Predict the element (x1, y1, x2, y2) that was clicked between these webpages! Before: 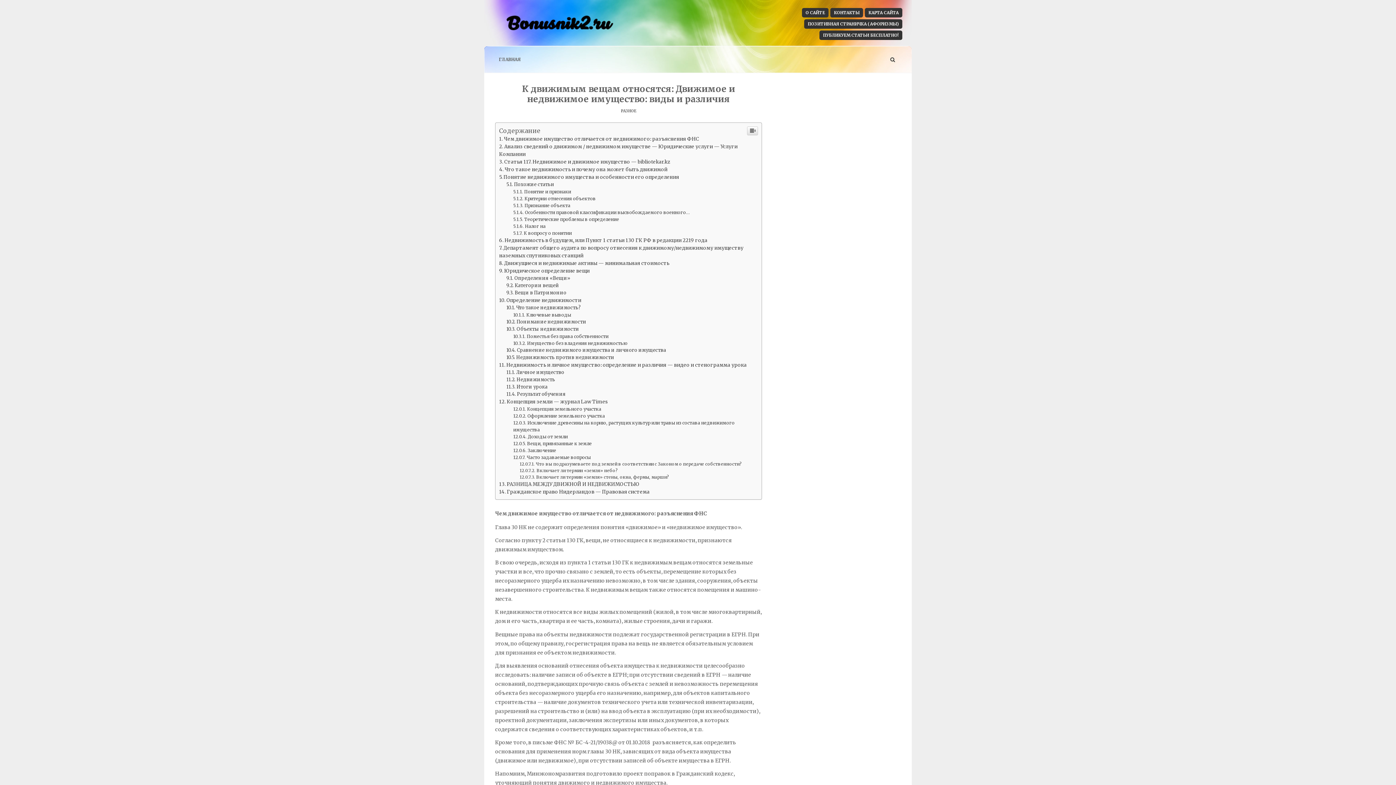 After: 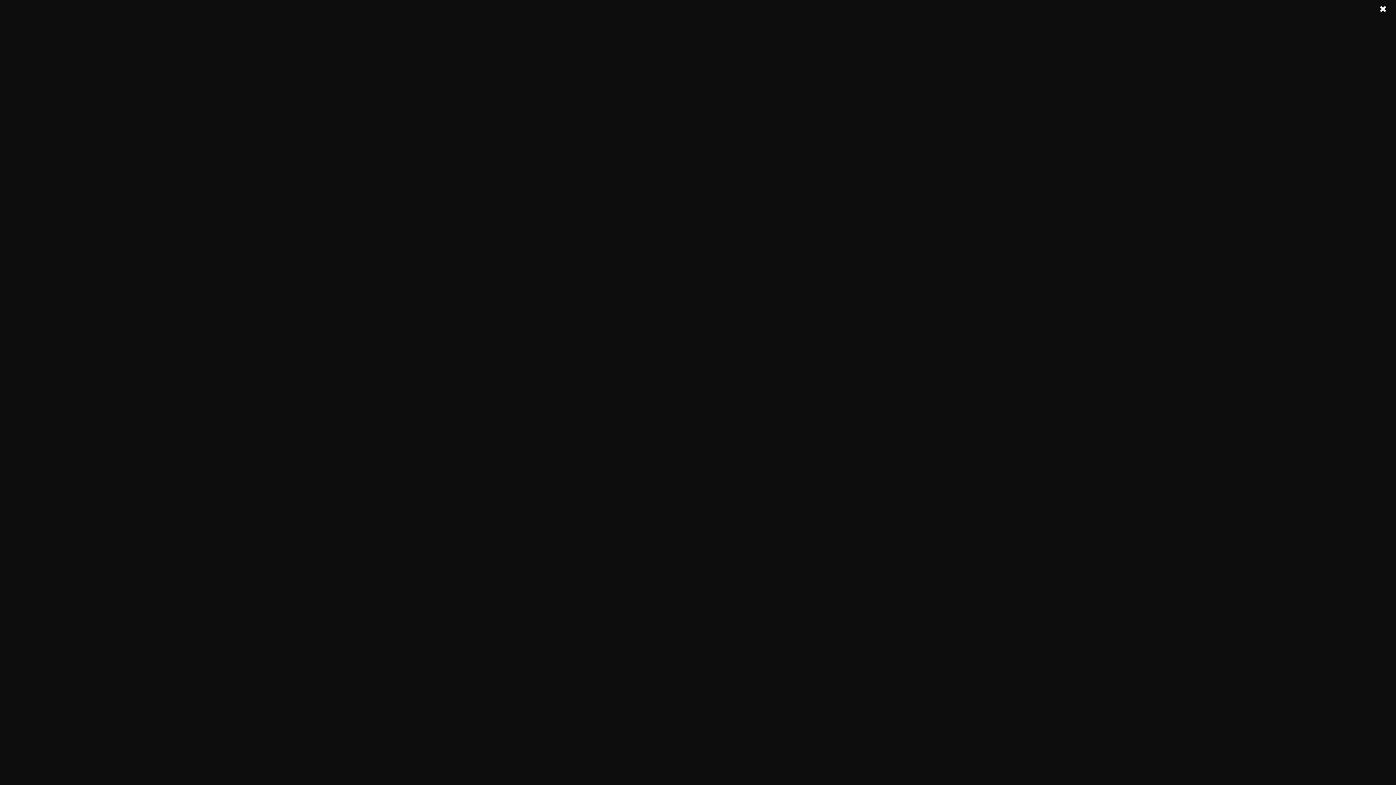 Action: label: КОНТАКТЫ bbox: (830, 111, 863, 121)